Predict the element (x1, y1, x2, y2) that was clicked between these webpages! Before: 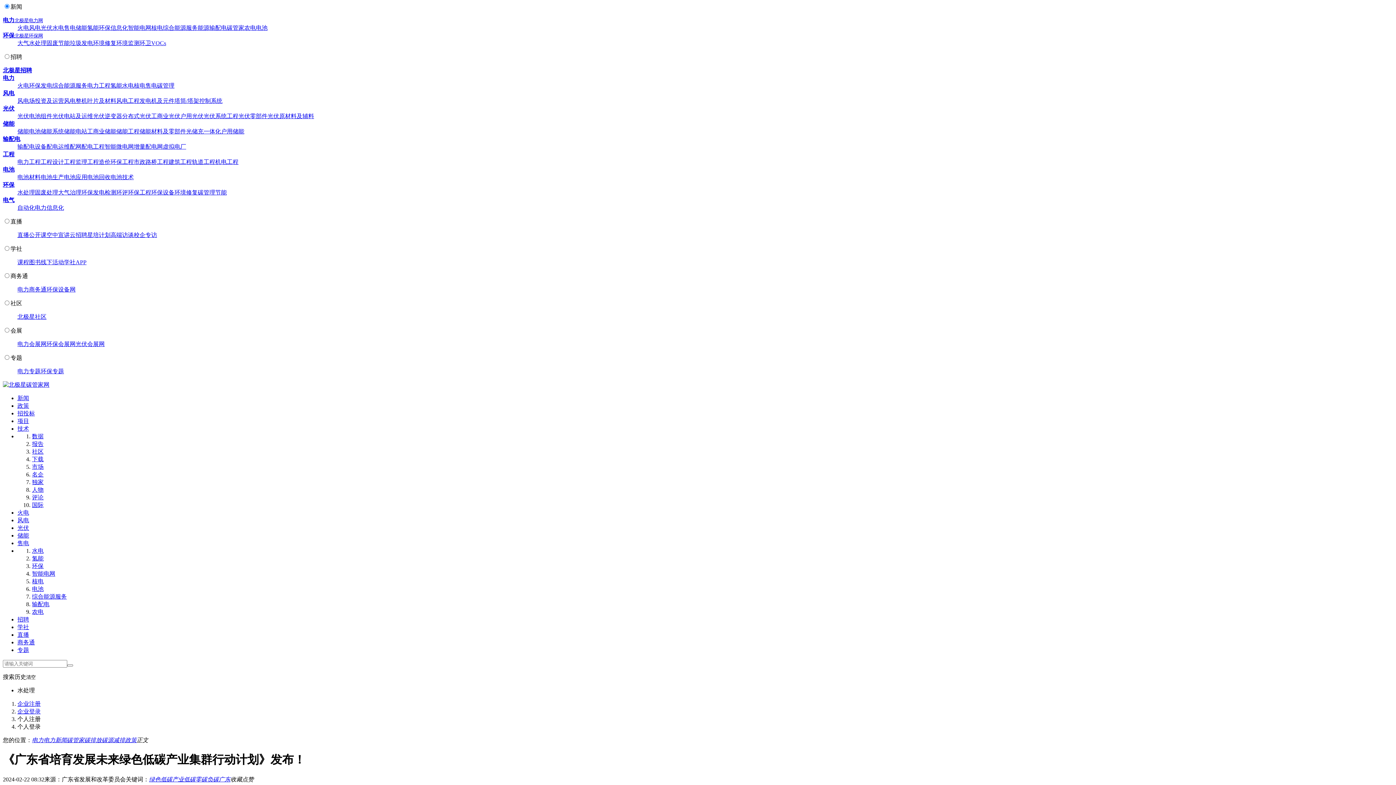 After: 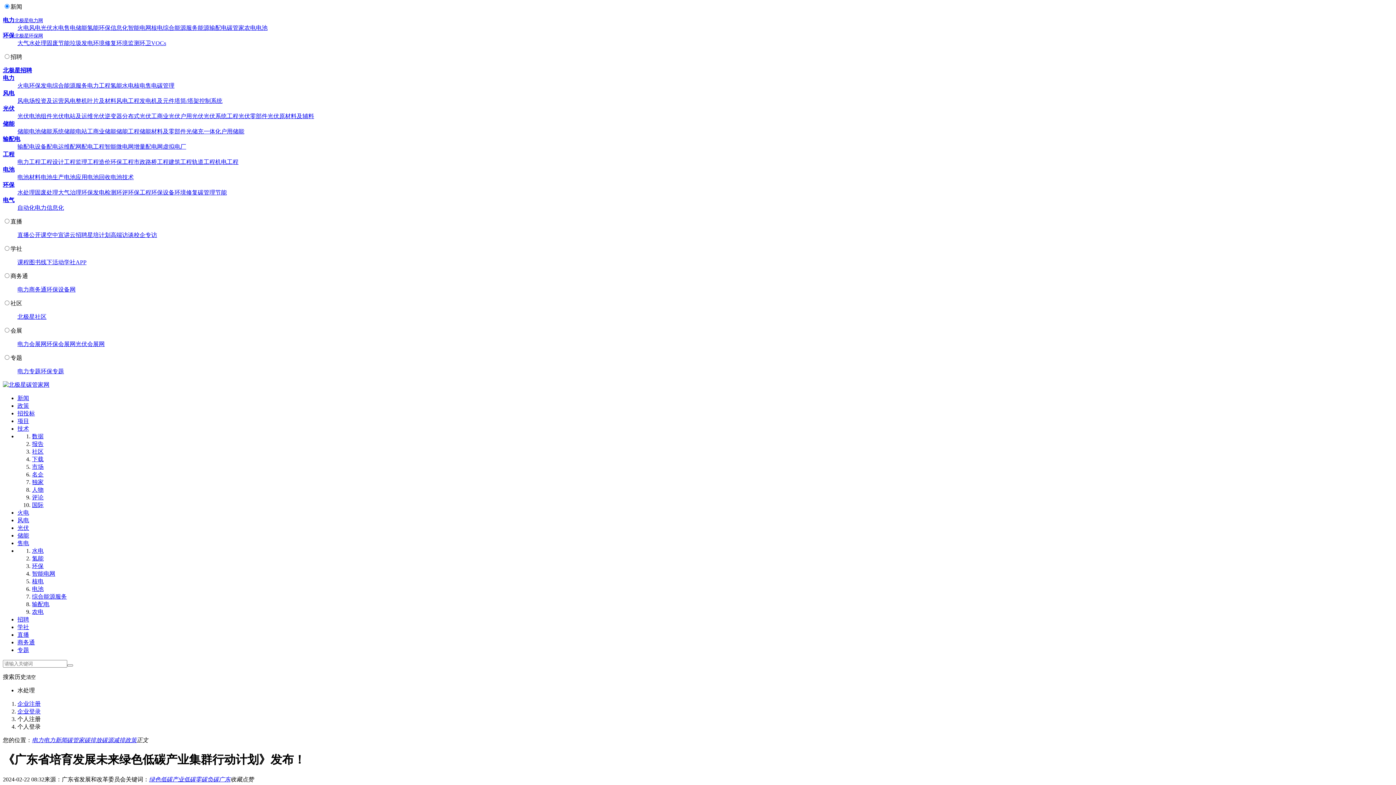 Action: bbox: (2, 90, 14, 96) label: 风电